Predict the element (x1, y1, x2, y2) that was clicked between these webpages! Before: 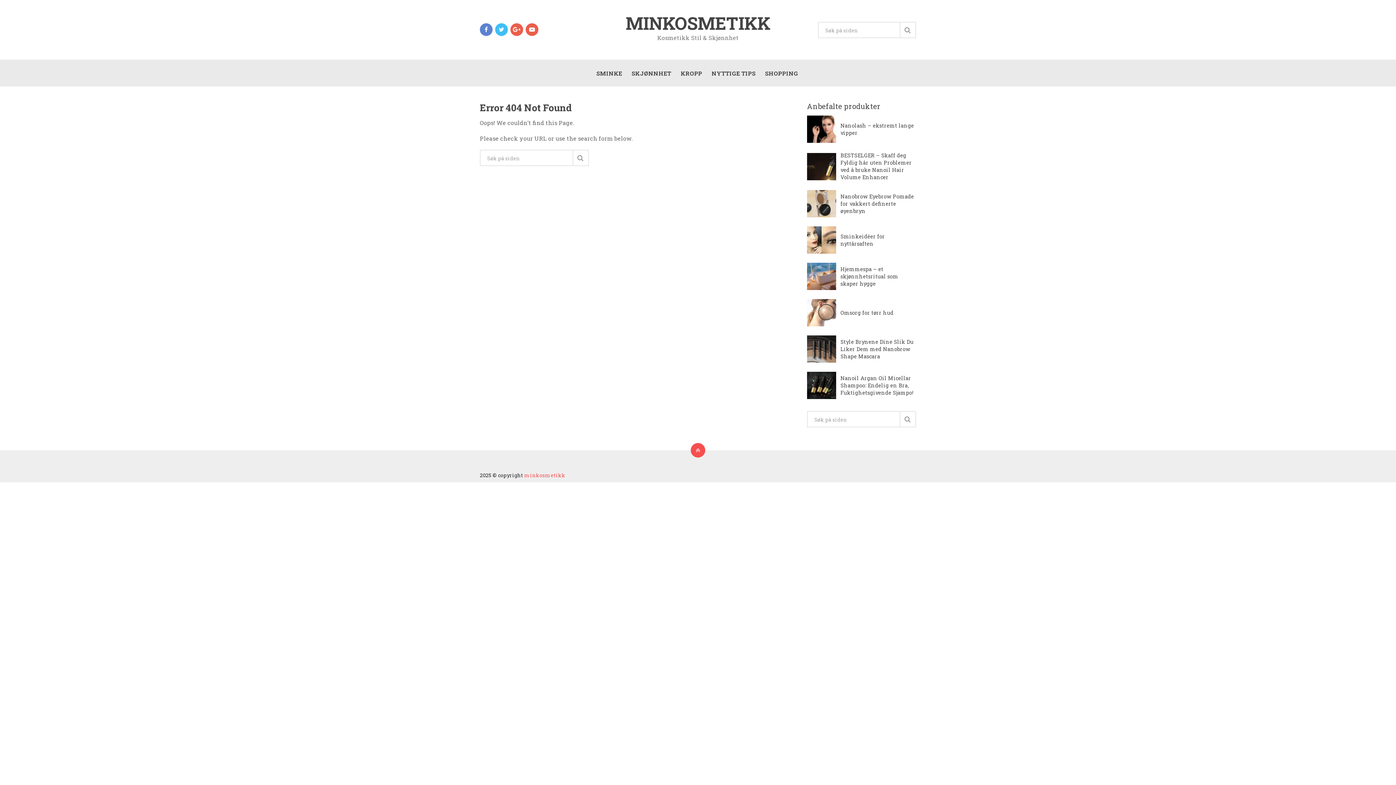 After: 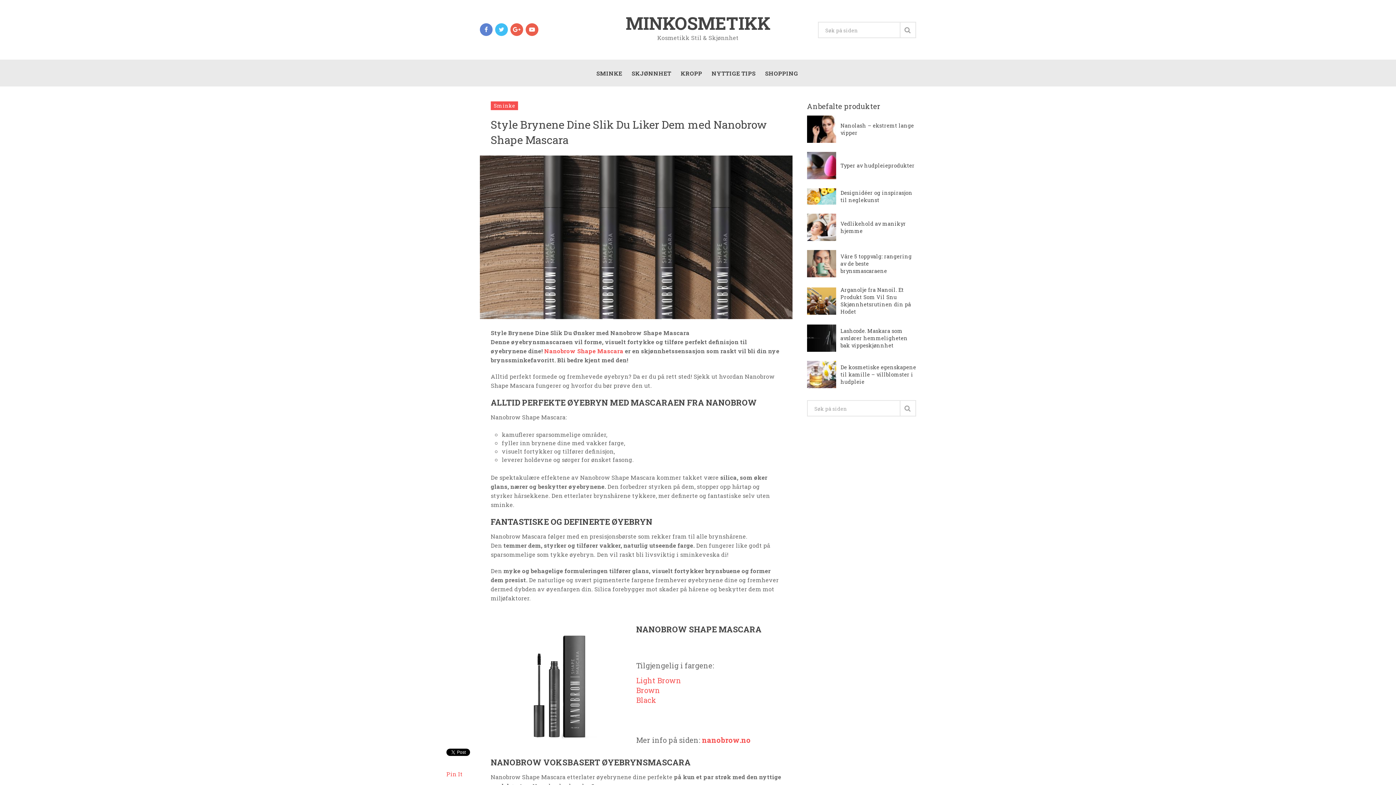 Action: bbox: (807, 335, 916, 362) label: Style Brynene Dine Slik Du Liker Dem med Nanobrow Shape Mascara